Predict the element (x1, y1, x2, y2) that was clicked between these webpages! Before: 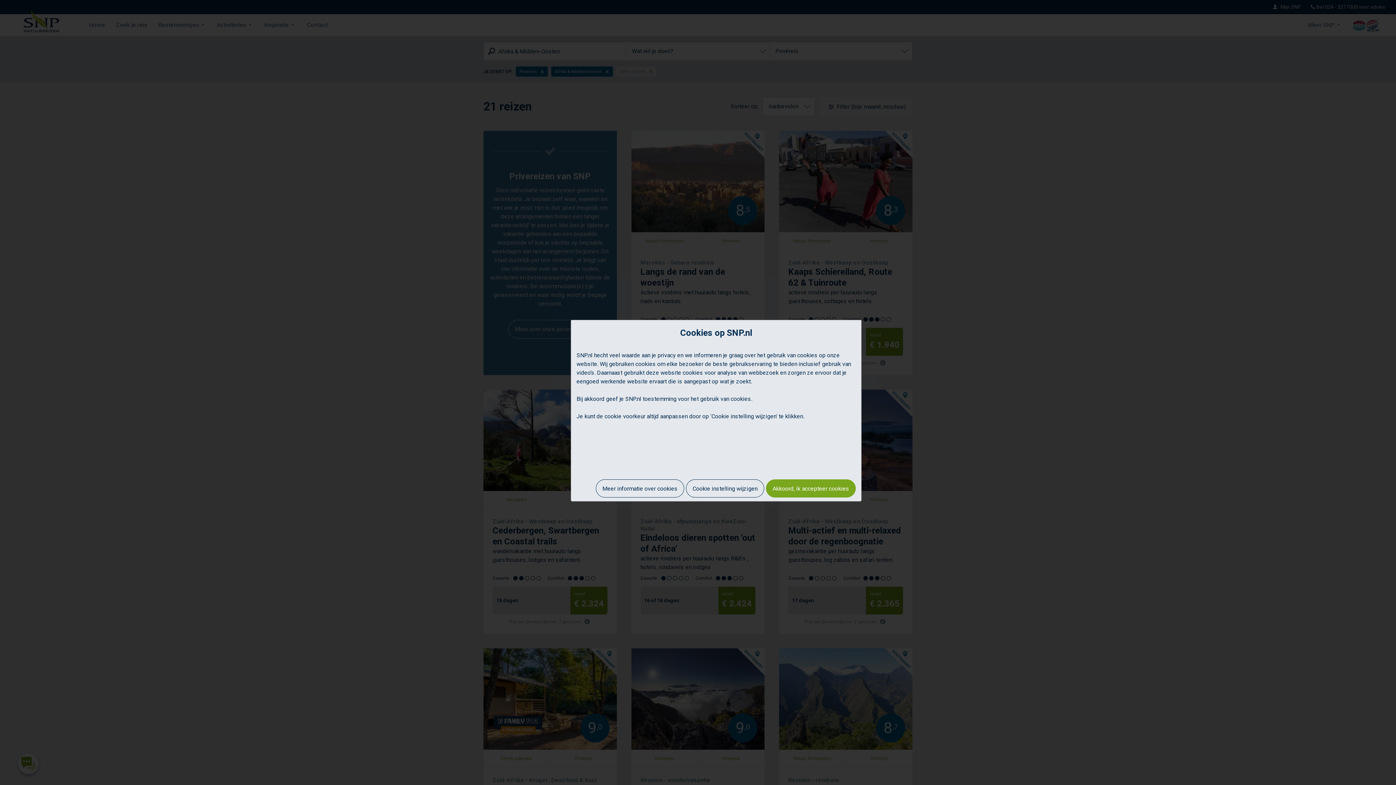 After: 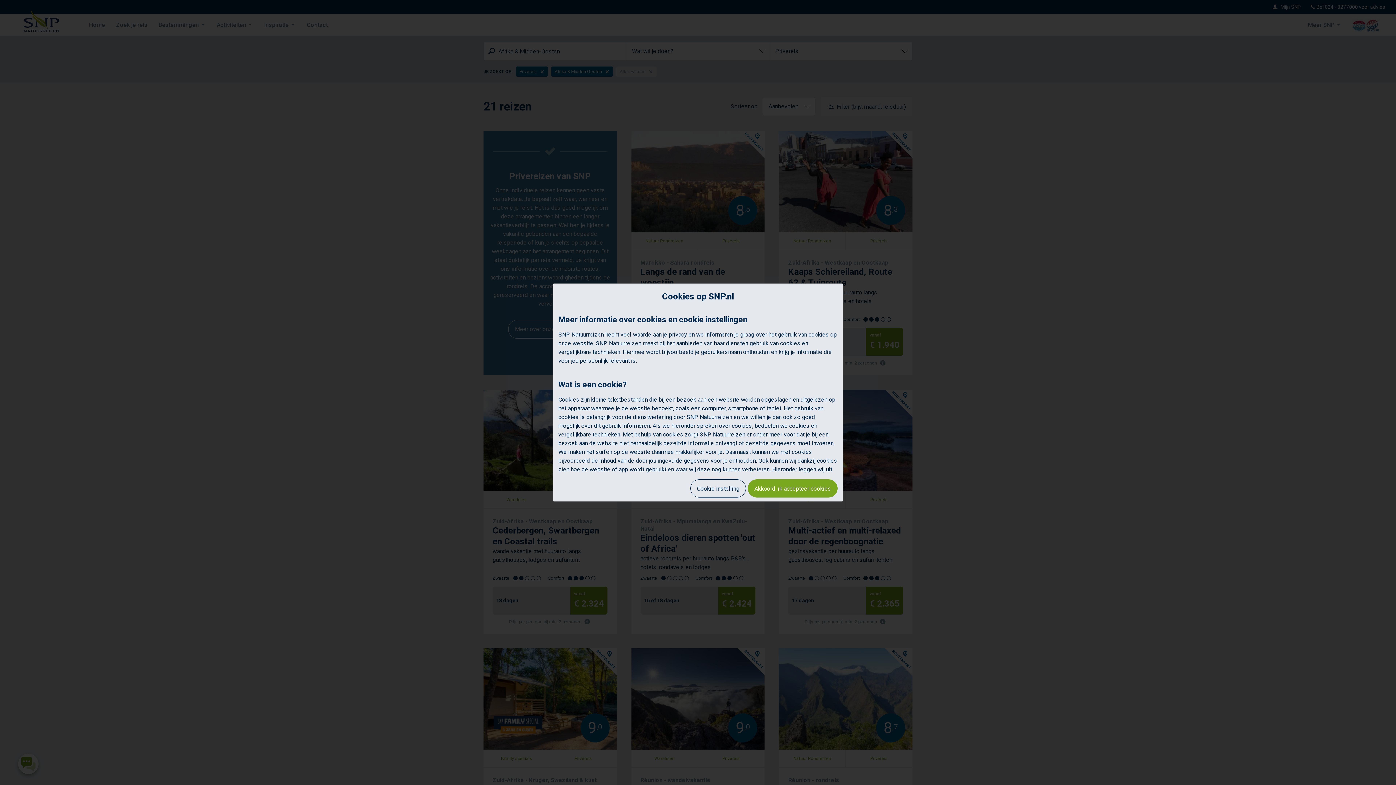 Action: label: Meer informatie over cookies bbox: (596, 479, 684, 497)